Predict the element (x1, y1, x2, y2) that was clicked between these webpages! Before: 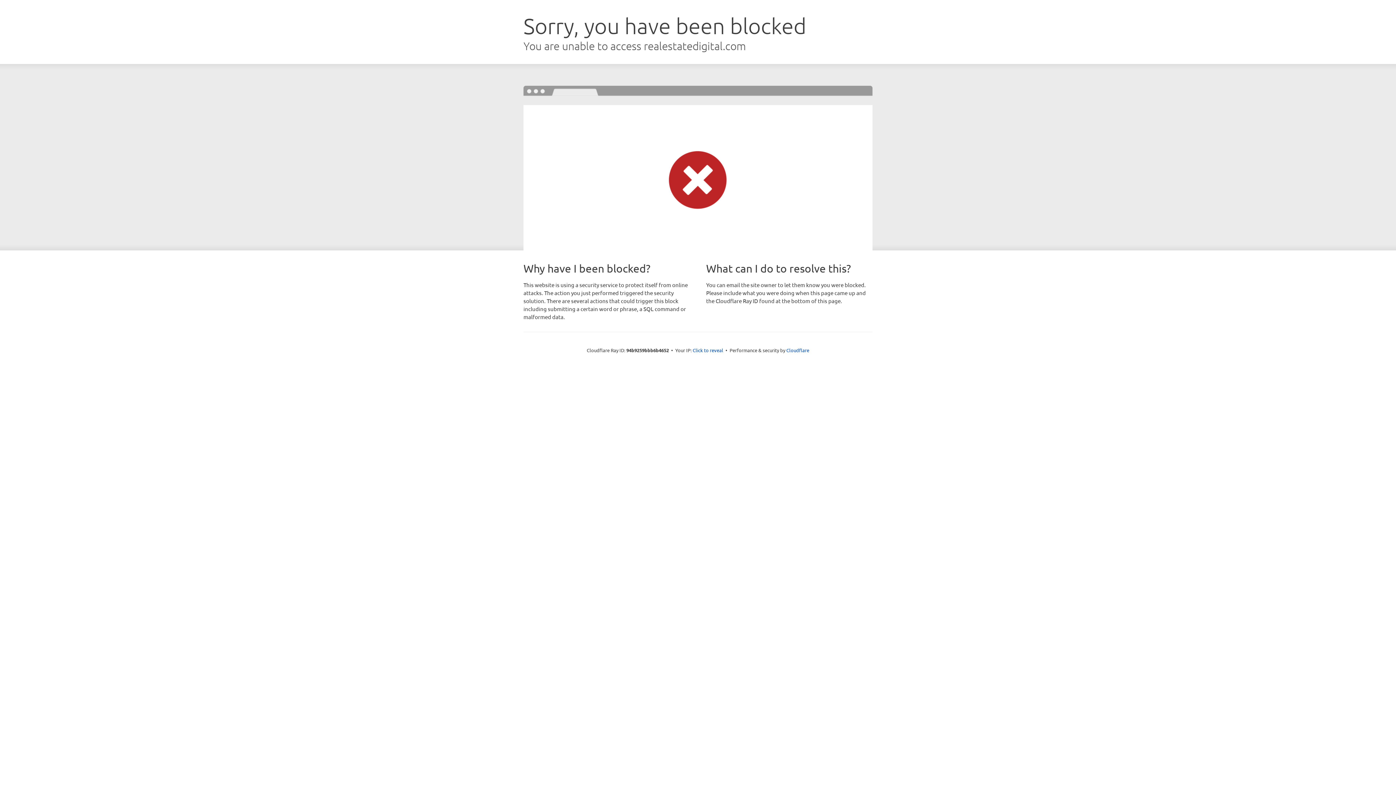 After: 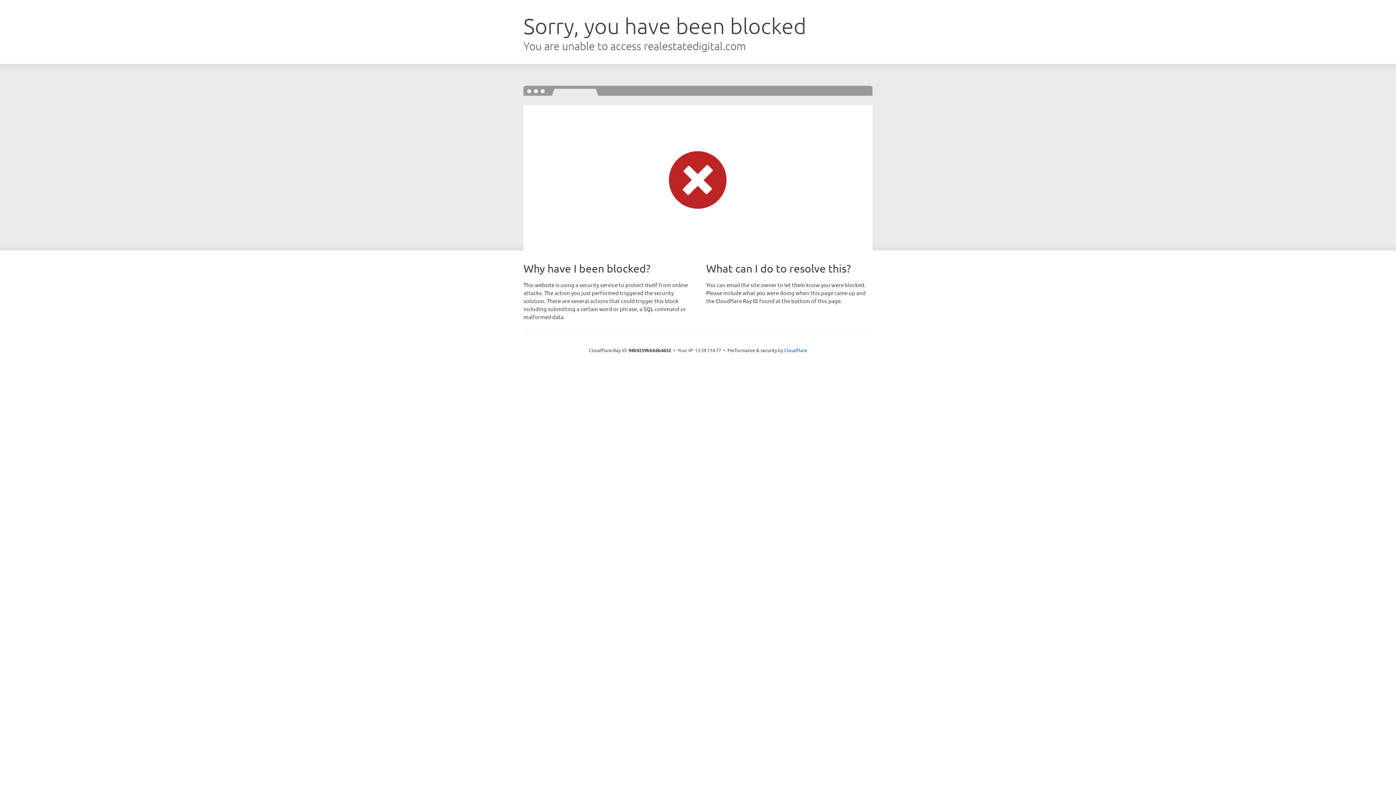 Action: label: Click to reveal bbox: (692, 346, 723, 353)